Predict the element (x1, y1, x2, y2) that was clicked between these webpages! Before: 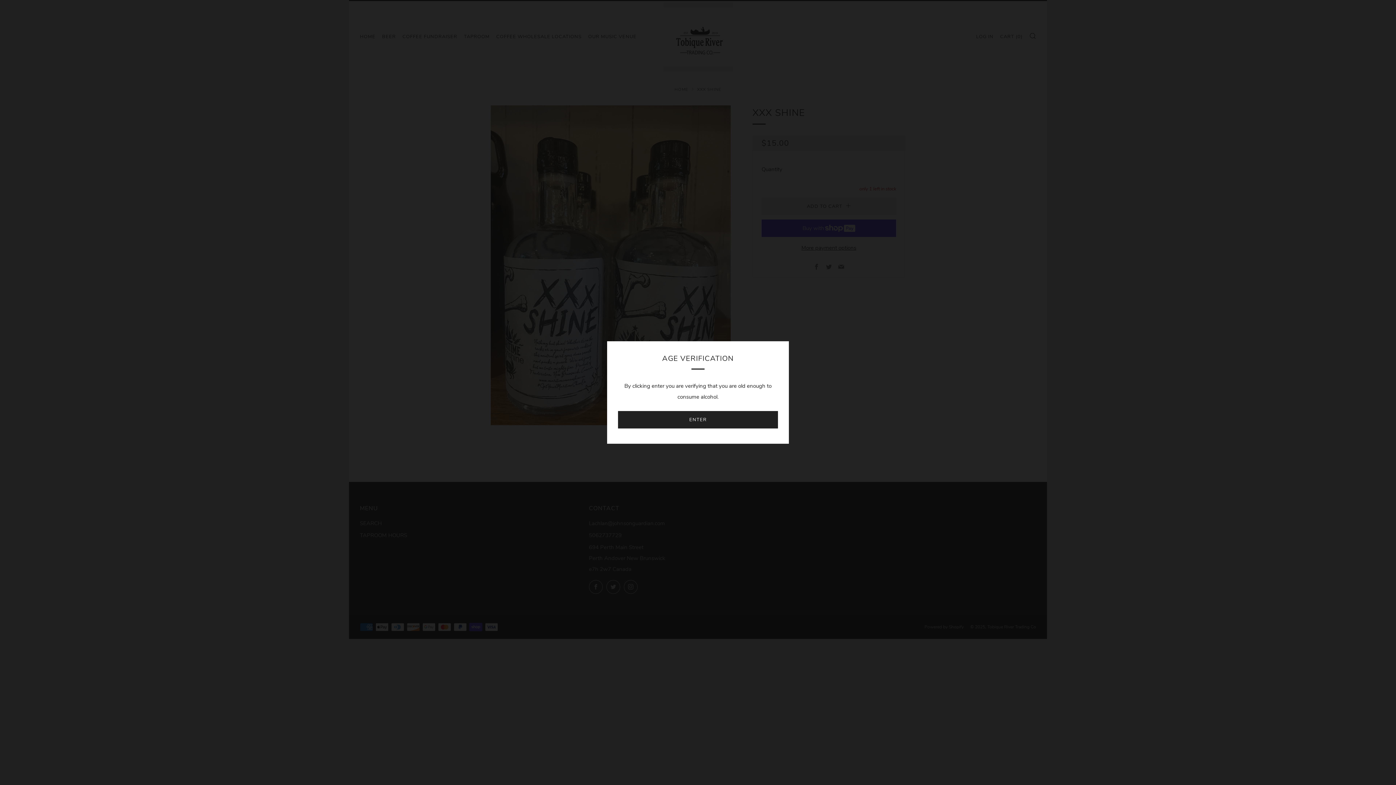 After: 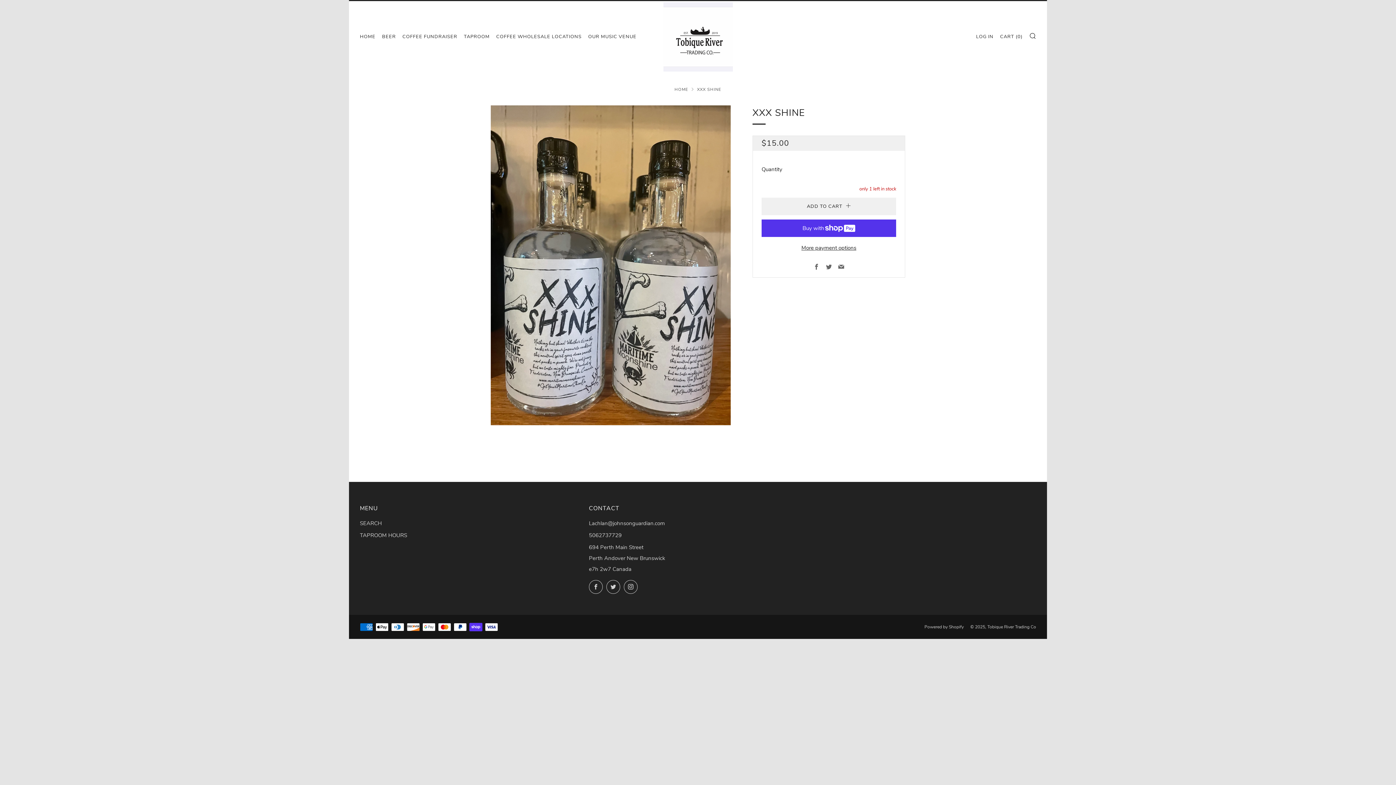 Action: bbox: (618, 411, 778, 428) label: ENTER